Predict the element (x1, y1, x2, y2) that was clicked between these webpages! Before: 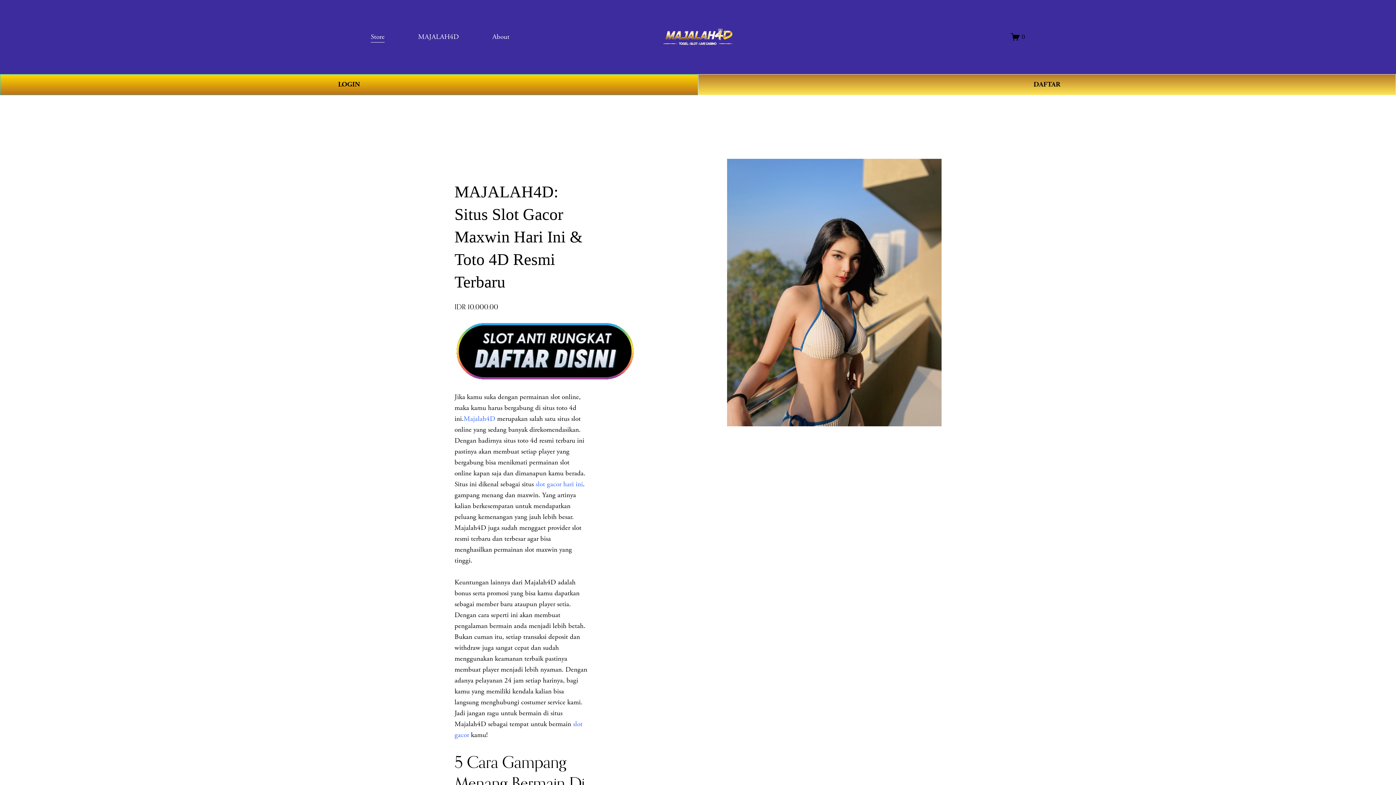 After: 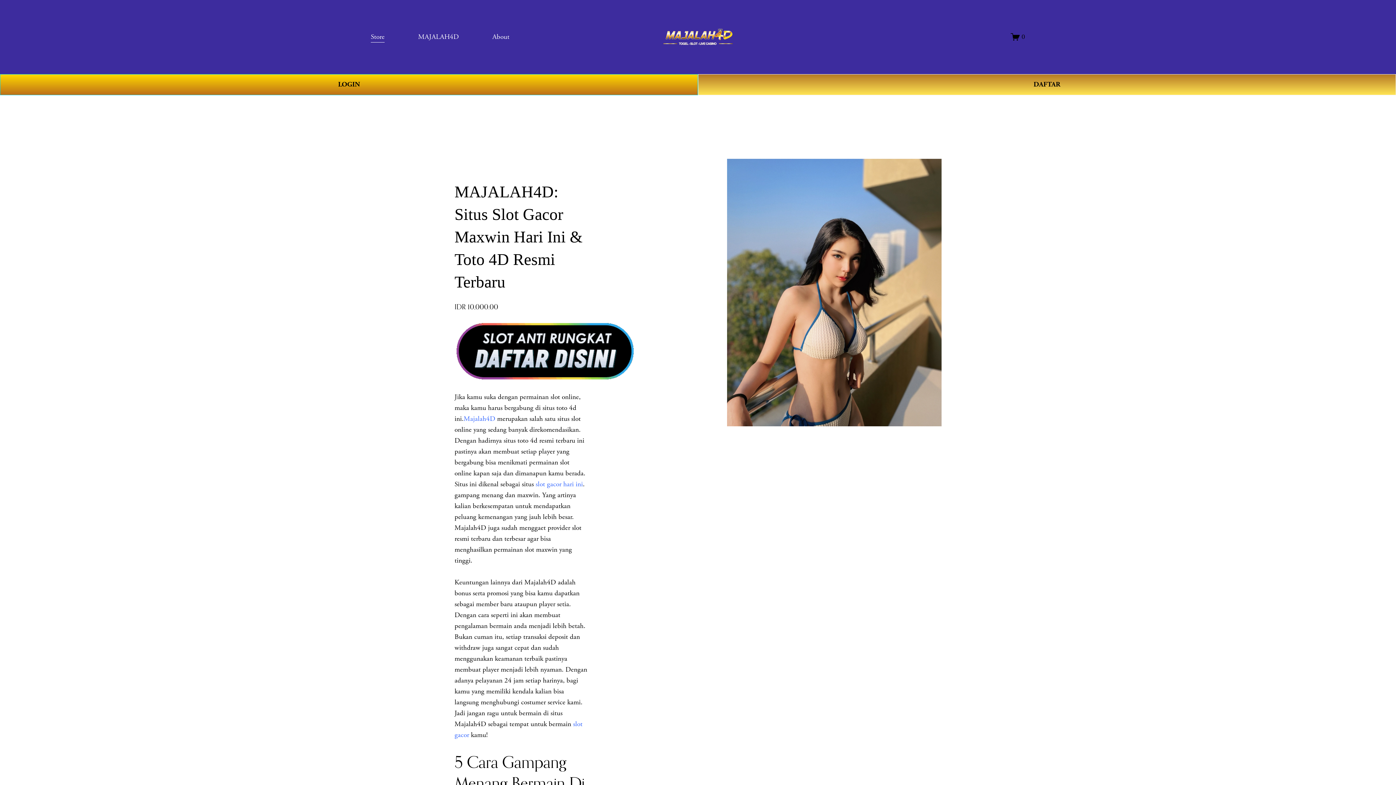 Action: label: 0 bbox: (1011, 32, 1025, 41)